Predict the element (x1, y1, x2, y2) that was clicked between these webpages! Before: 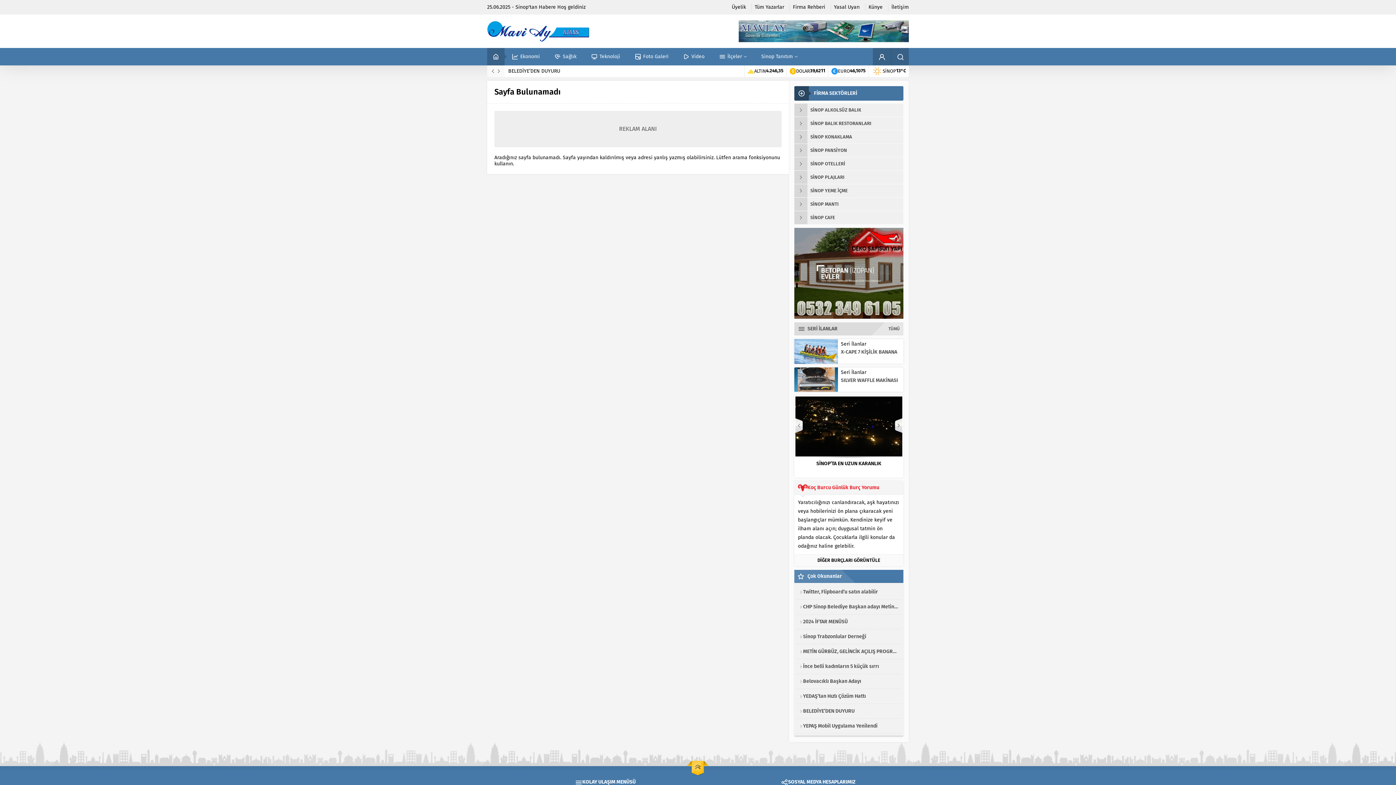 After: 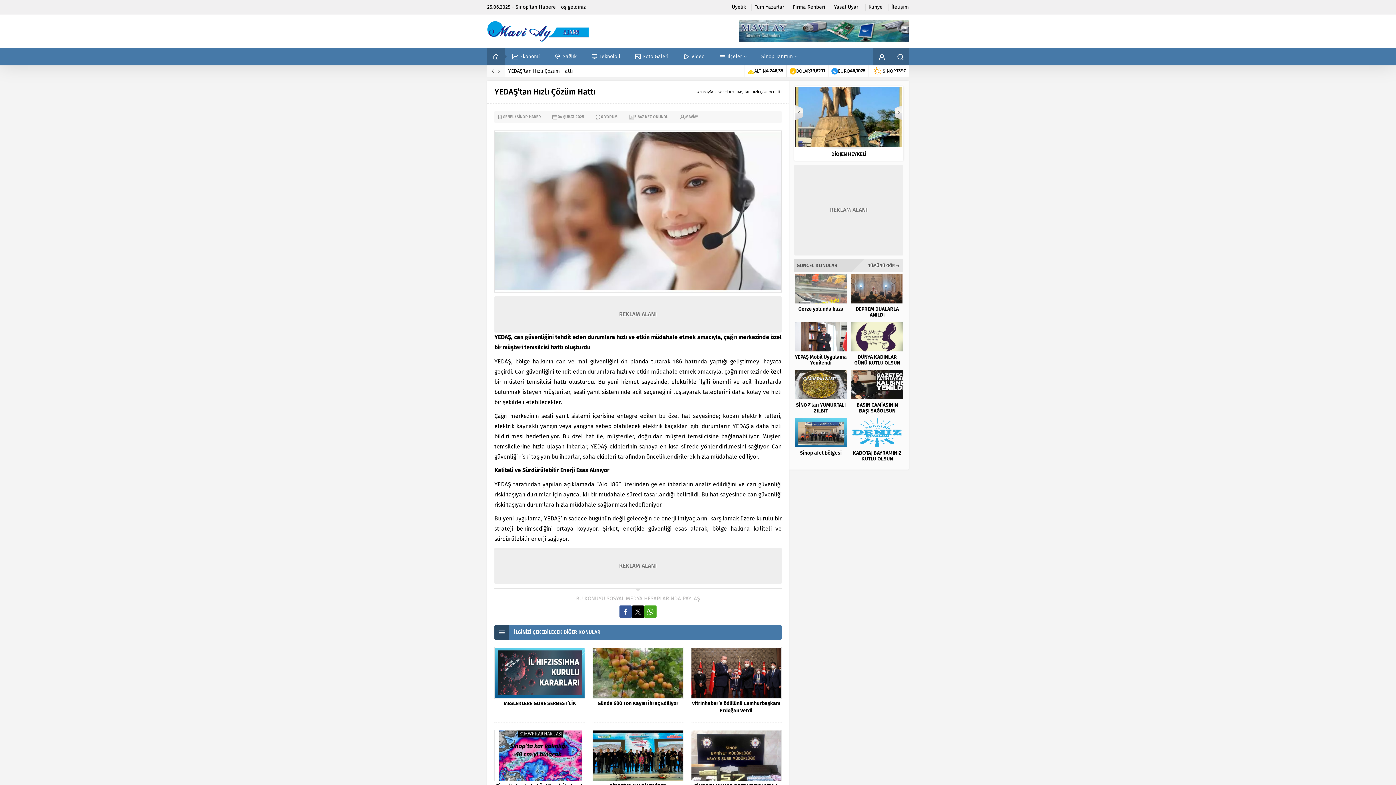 Action: label: YEDAŞ’tan Hızlı Çözüm Hattı bbox: (803, 691, 866, 702)